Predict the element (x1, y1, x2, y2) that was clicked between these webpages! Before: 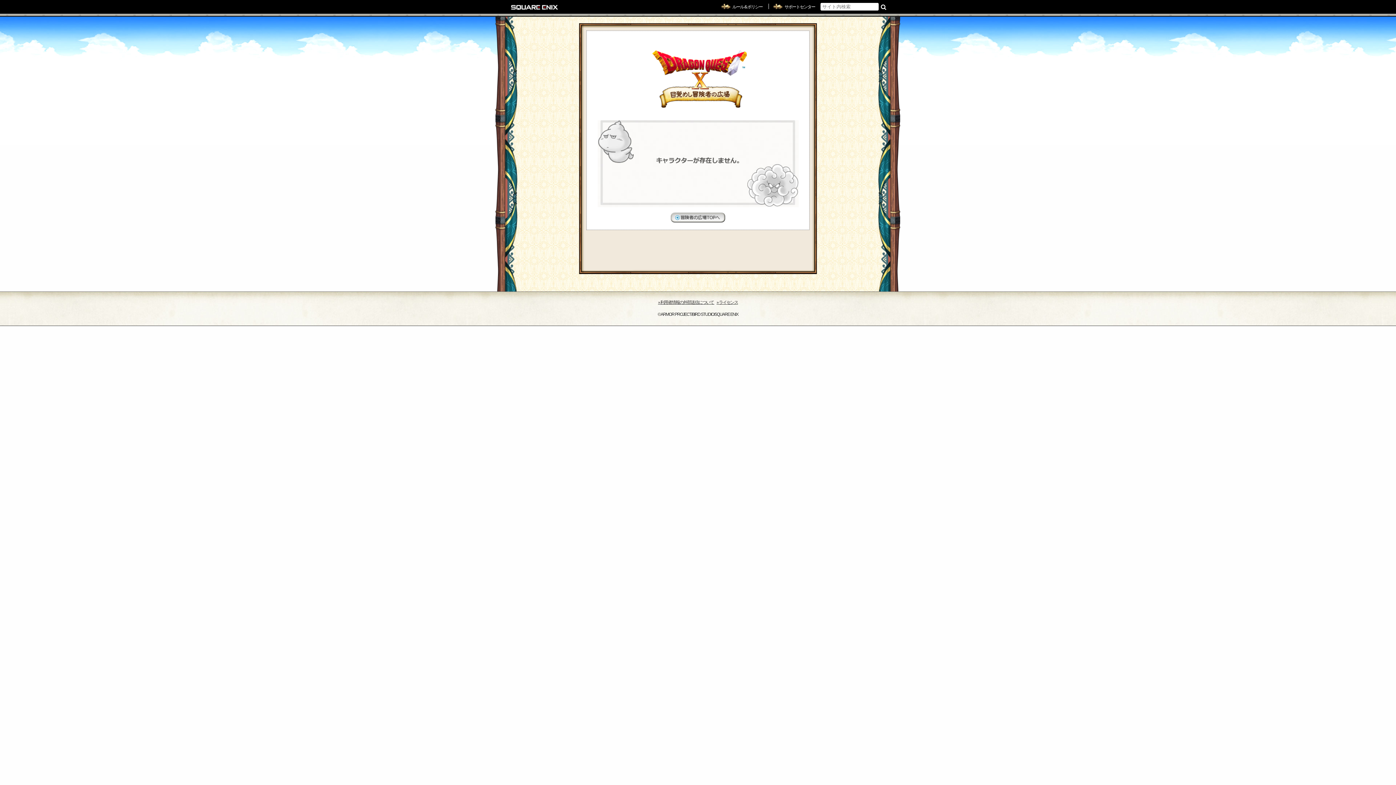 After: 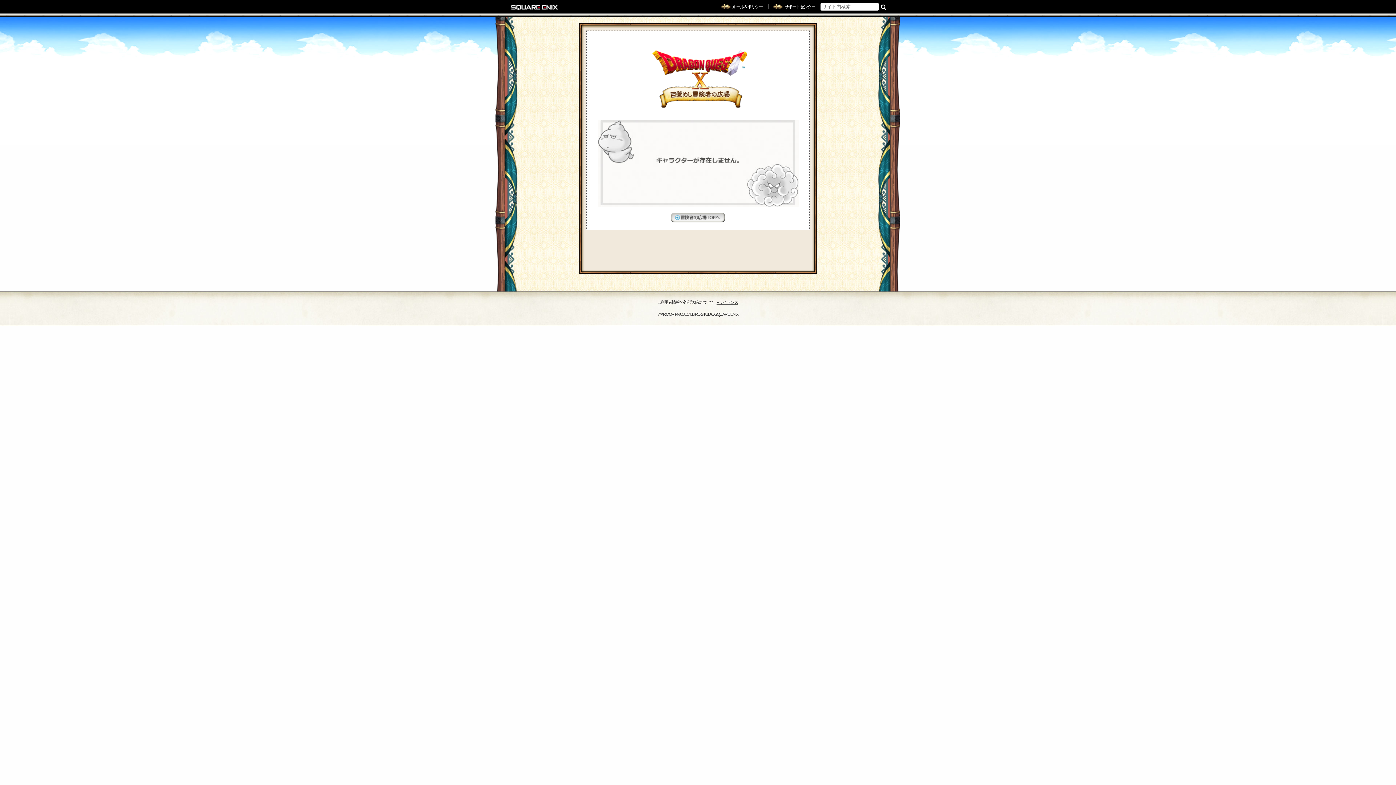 Action: label: ›› 利用者情報の外部送信について  bbox: (658, 300, 714, 305)